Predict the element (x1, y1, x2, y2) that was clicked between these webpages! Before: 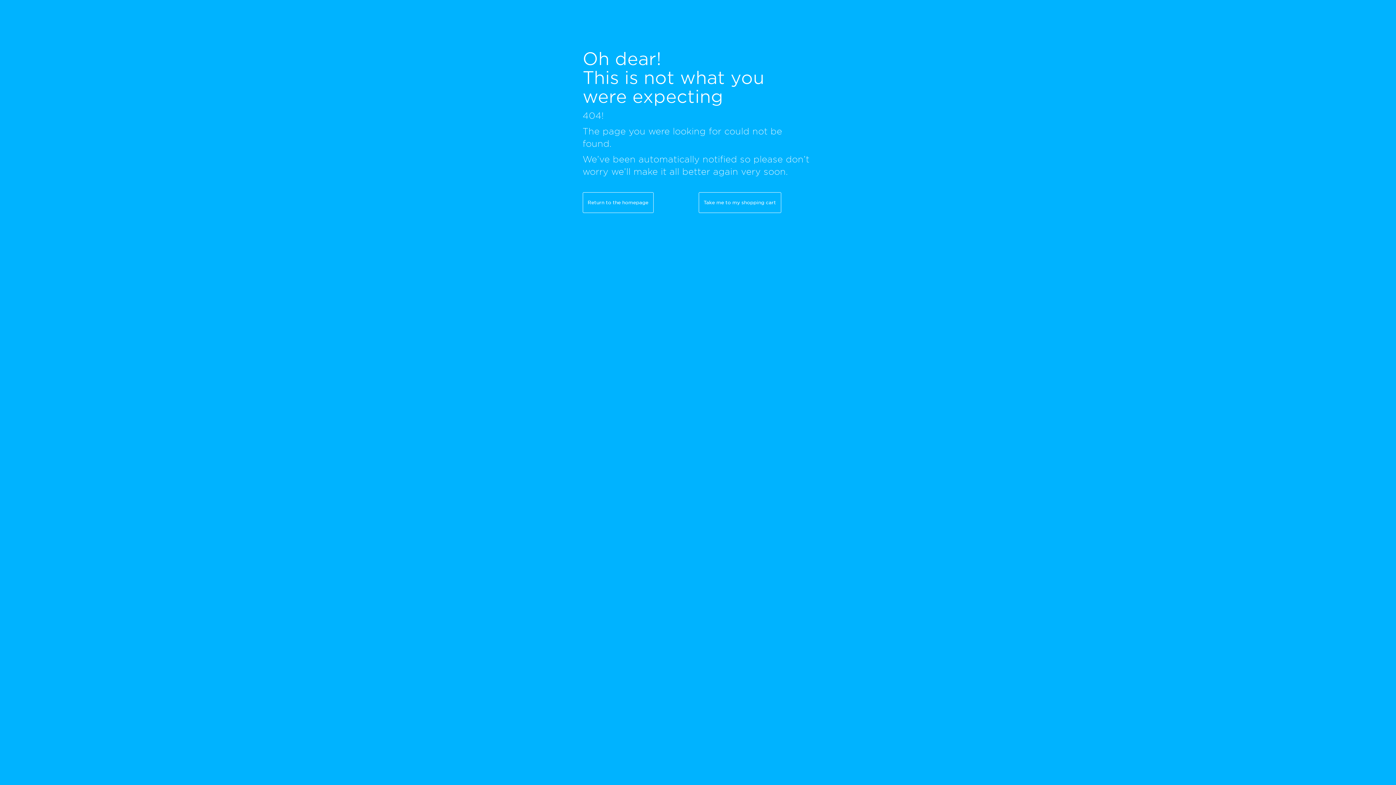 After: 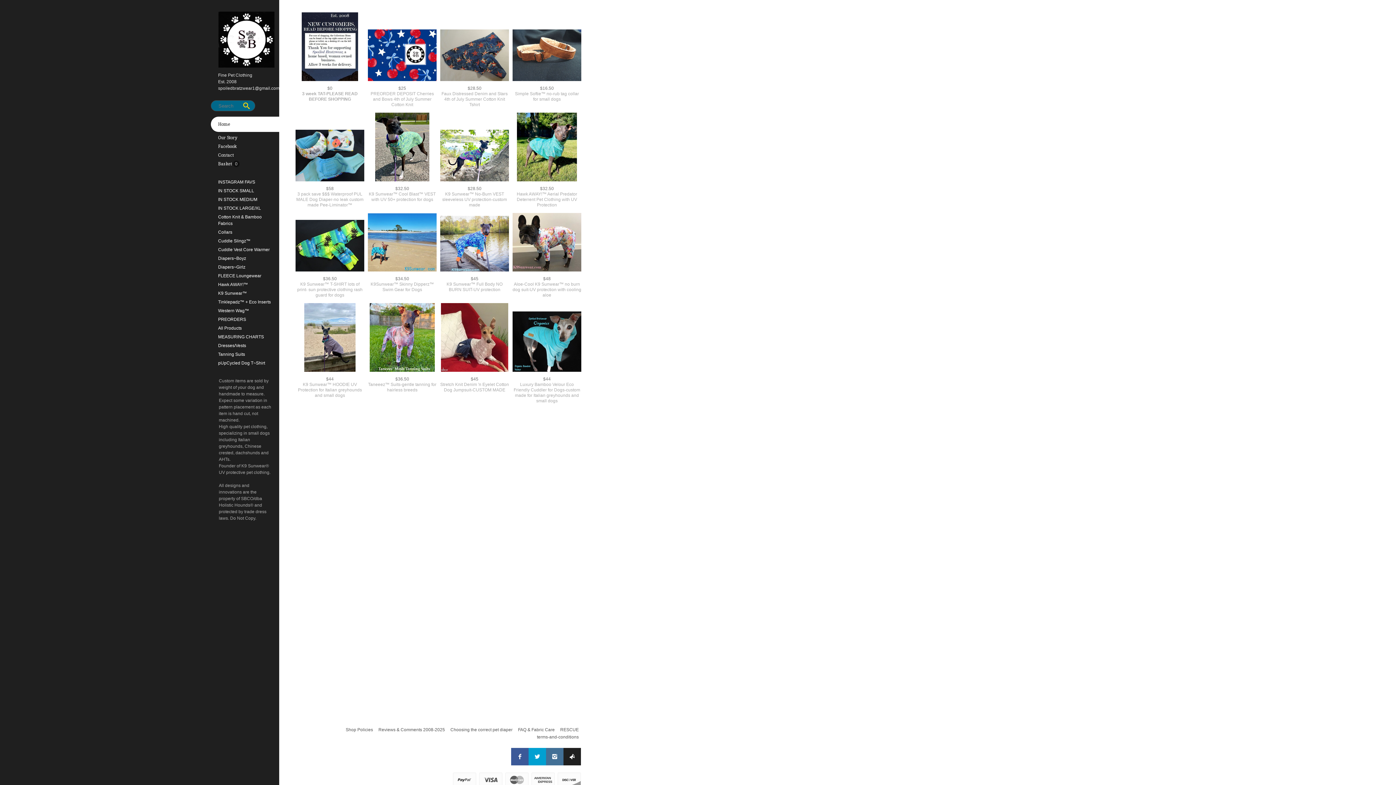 Action: label: Return to the homepage bbox: (582, 192, 653, 213)